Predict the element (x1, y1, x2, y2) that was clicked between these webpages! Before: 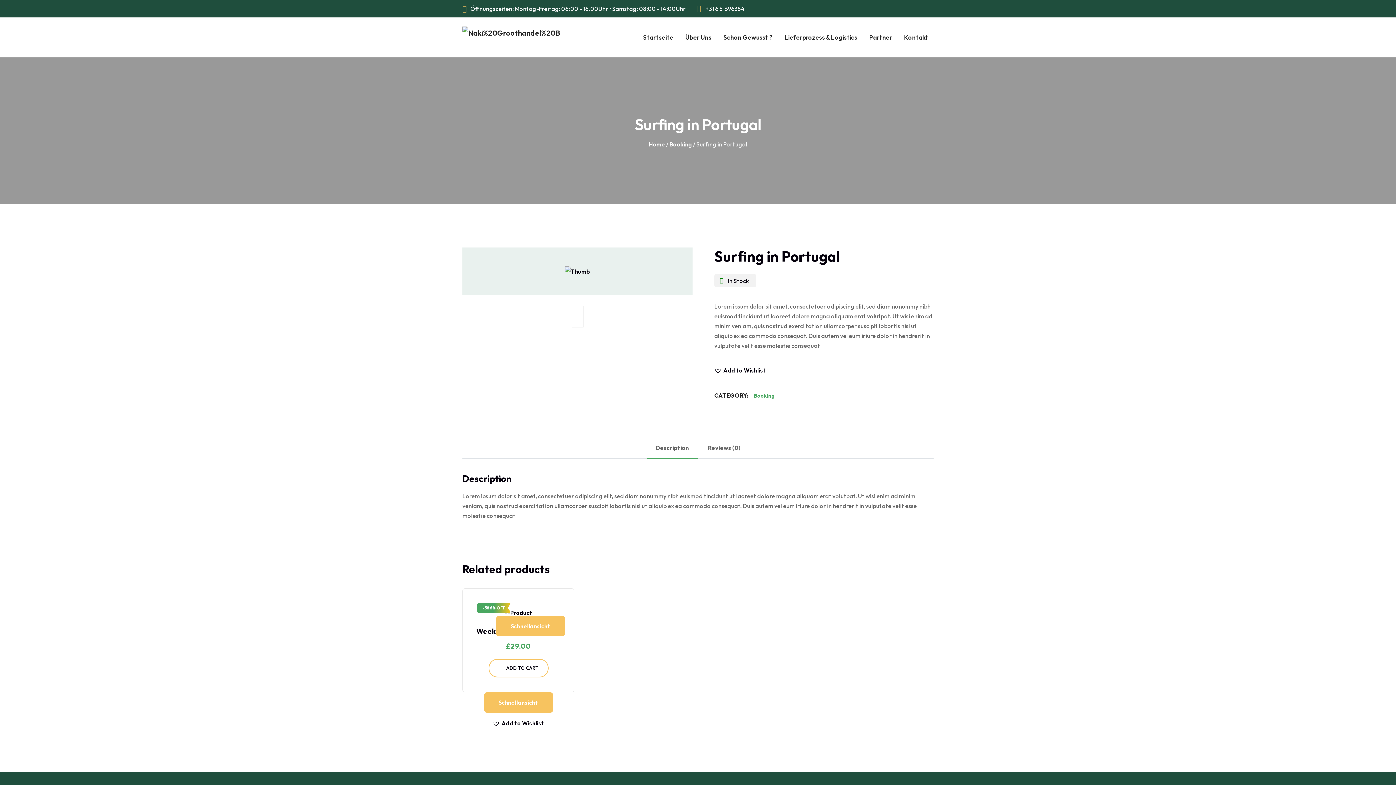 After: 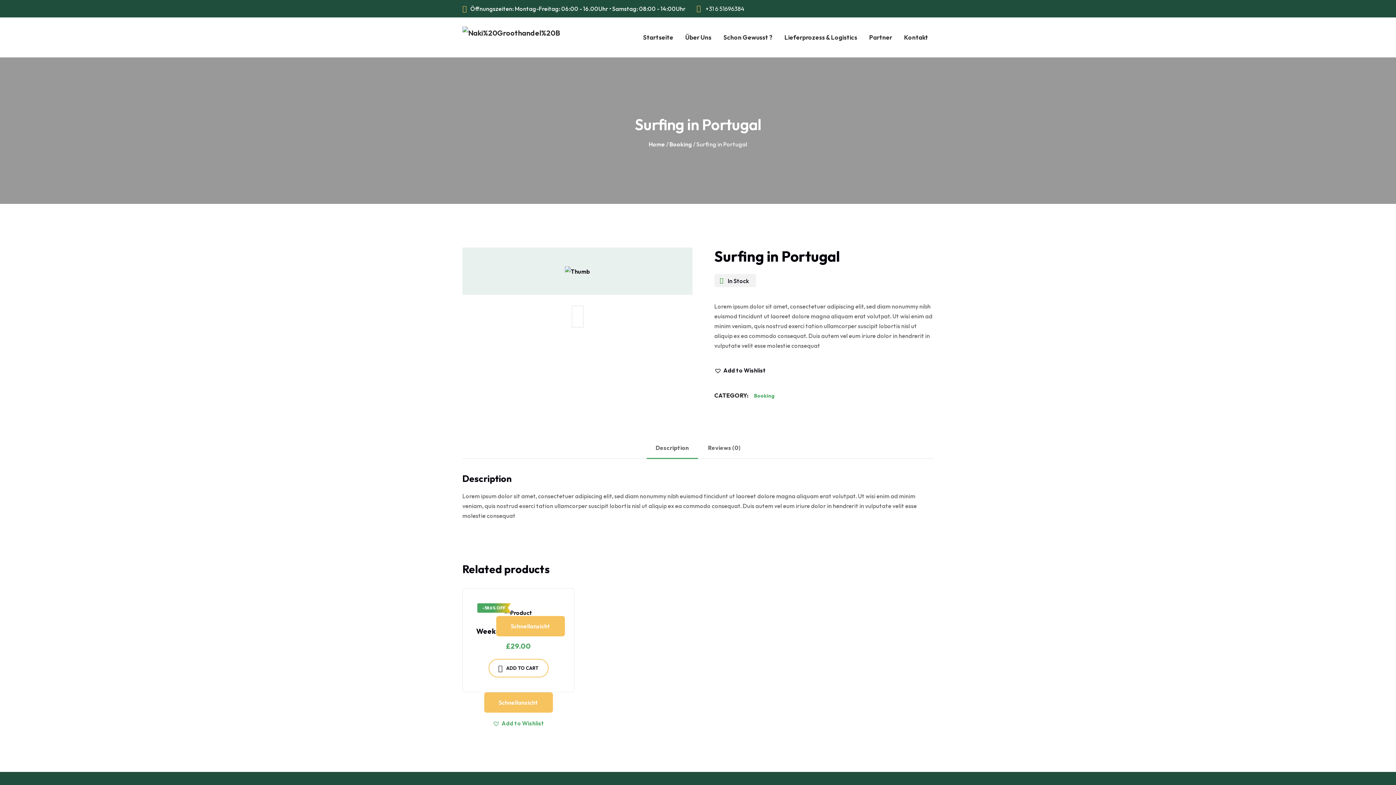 Action: label: Add to Wishlist bbox: (492, 718, 544, 728)